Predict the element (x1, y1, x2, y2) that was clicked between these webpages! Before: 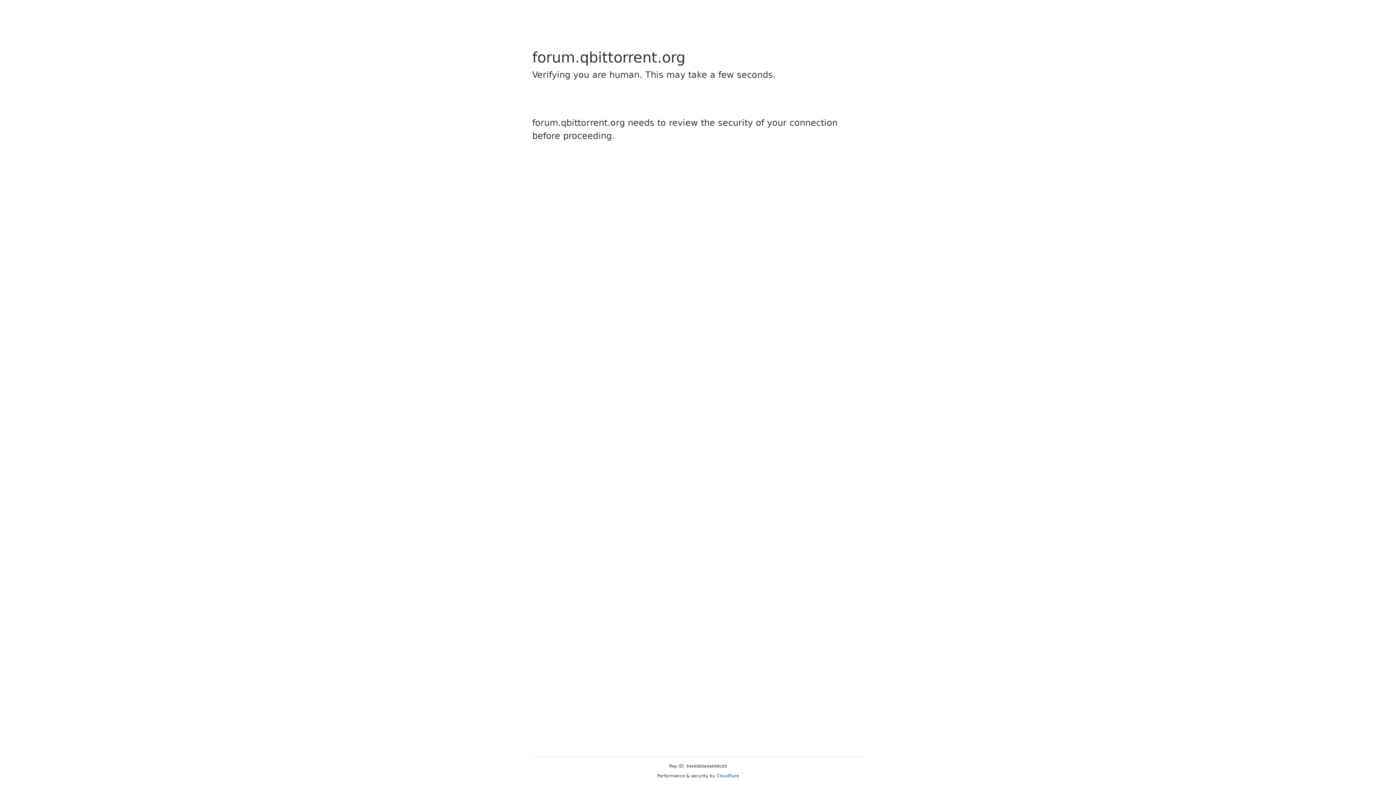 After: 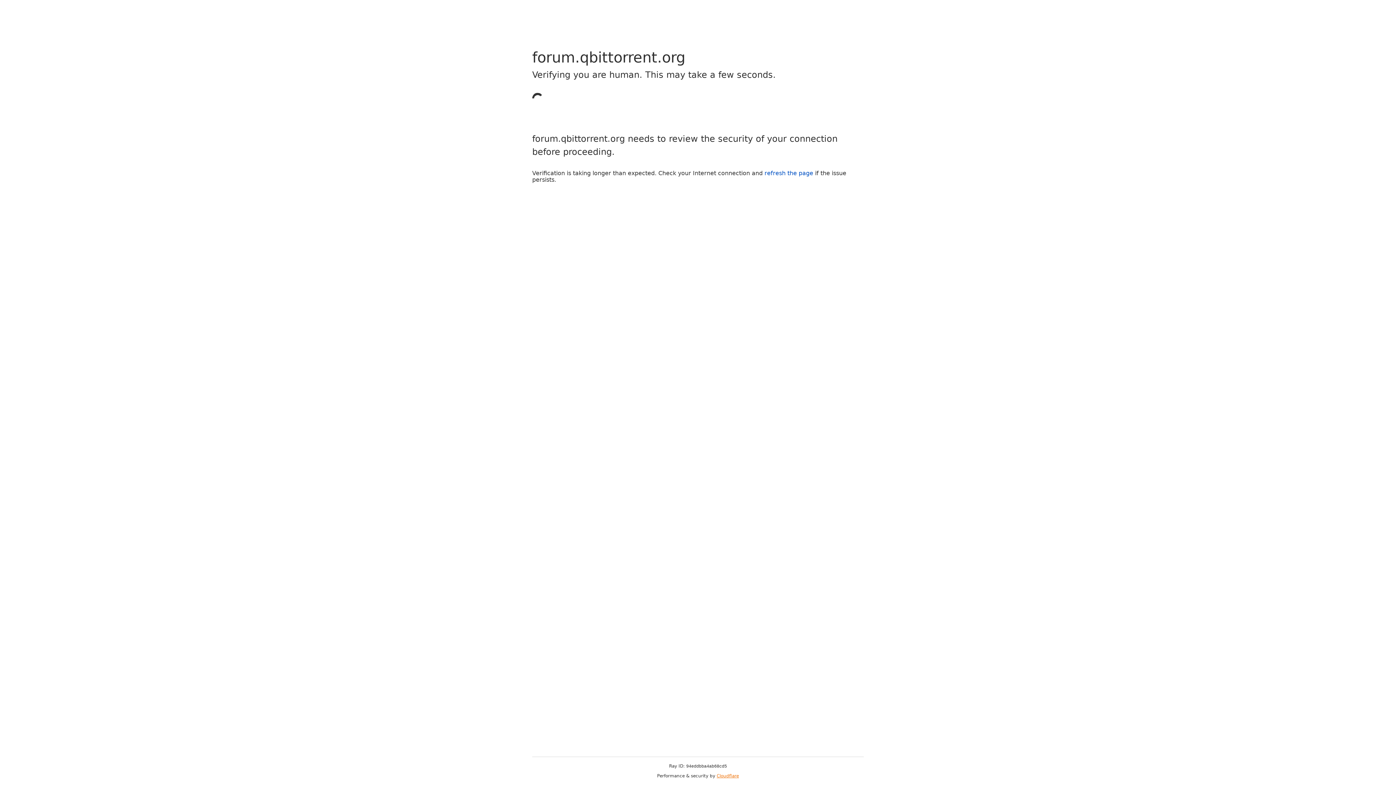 Action: bbox: (716, 773, 739, 778) label: Cloudflare